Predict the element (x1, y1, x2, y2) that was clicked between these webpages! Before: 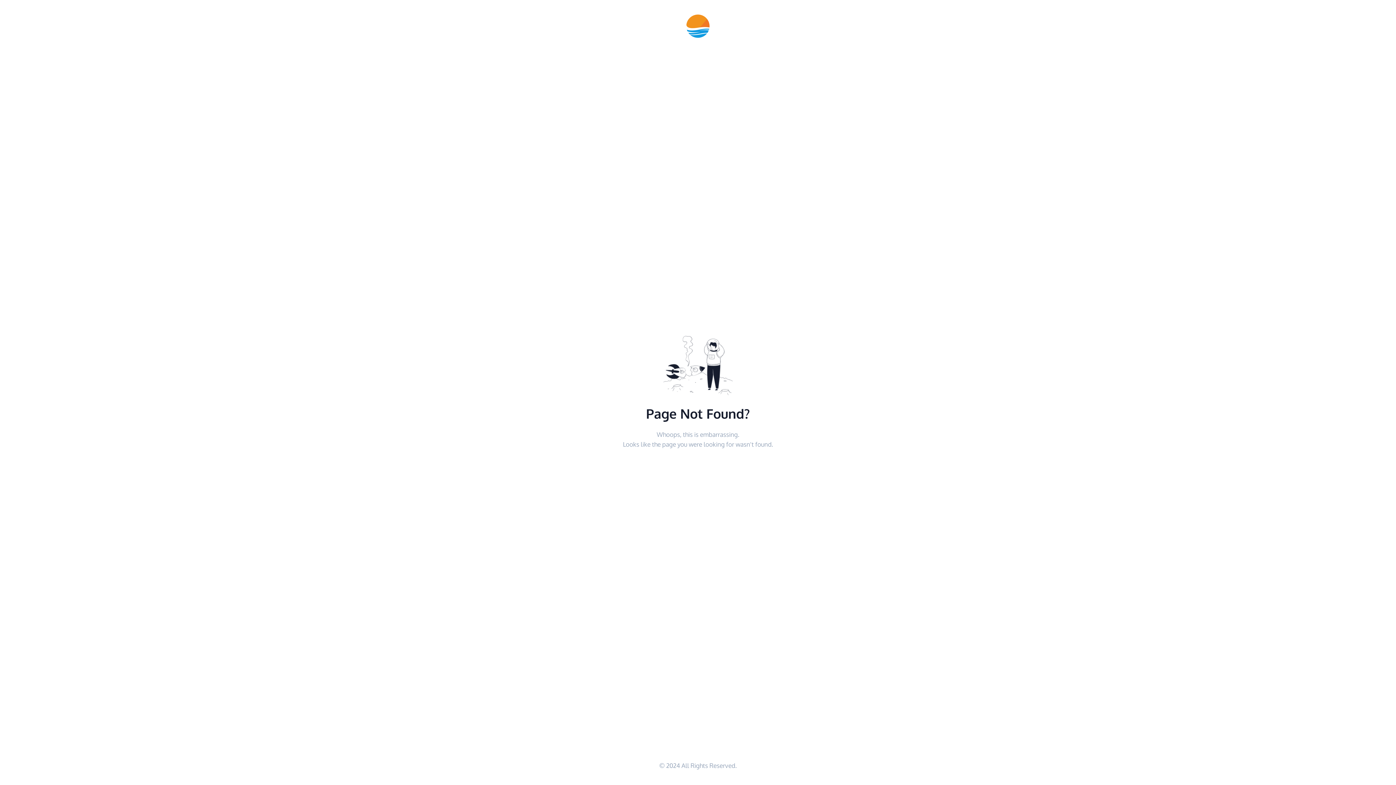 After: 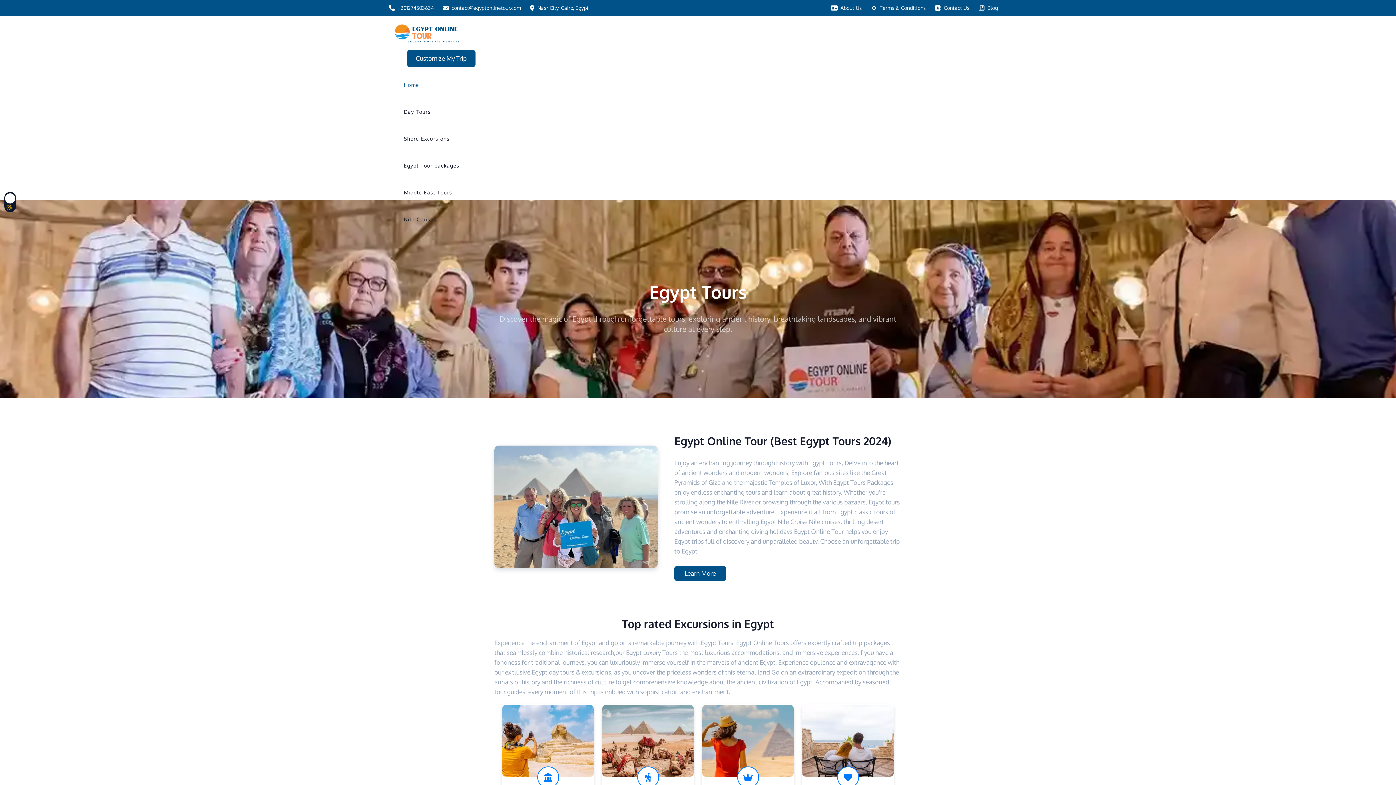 Action: bbox: (0, 766, 14, 781)